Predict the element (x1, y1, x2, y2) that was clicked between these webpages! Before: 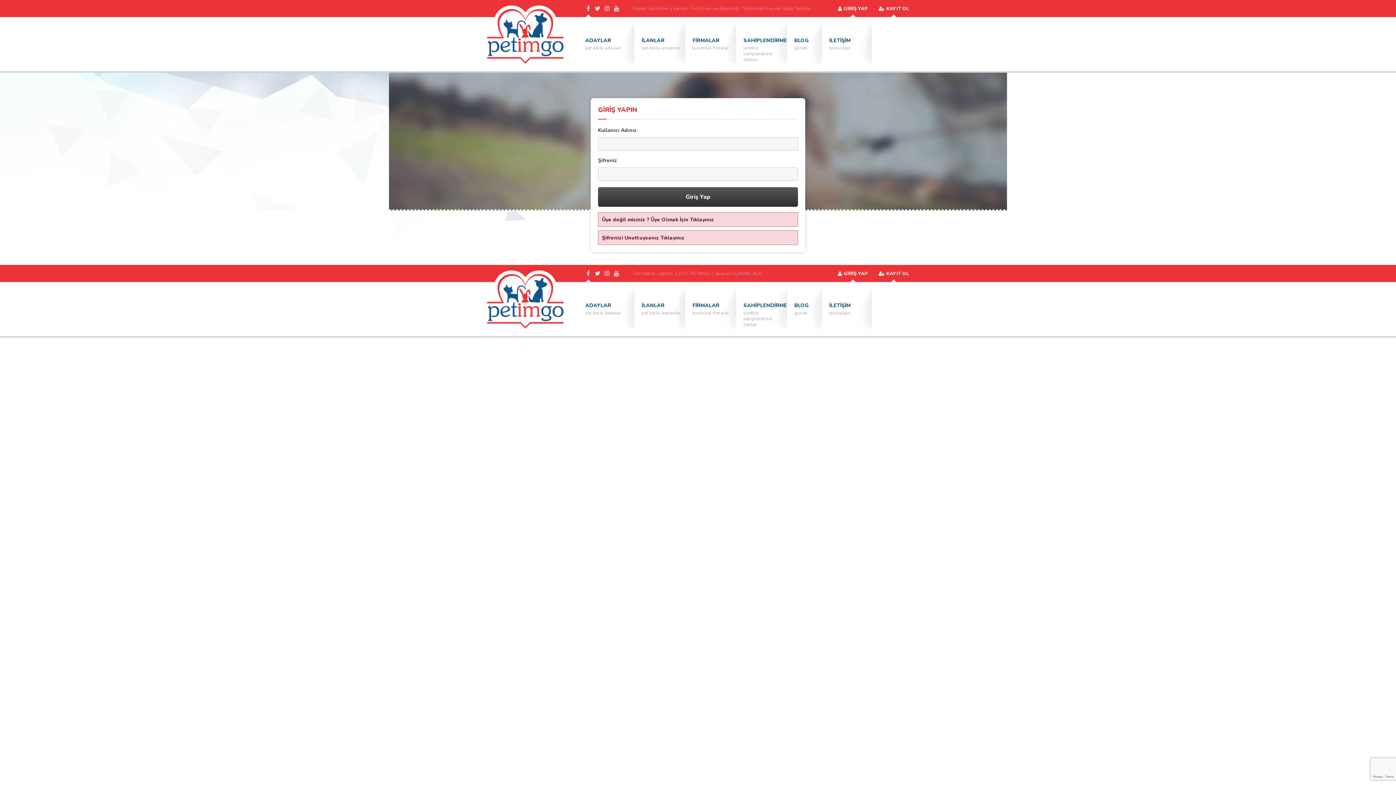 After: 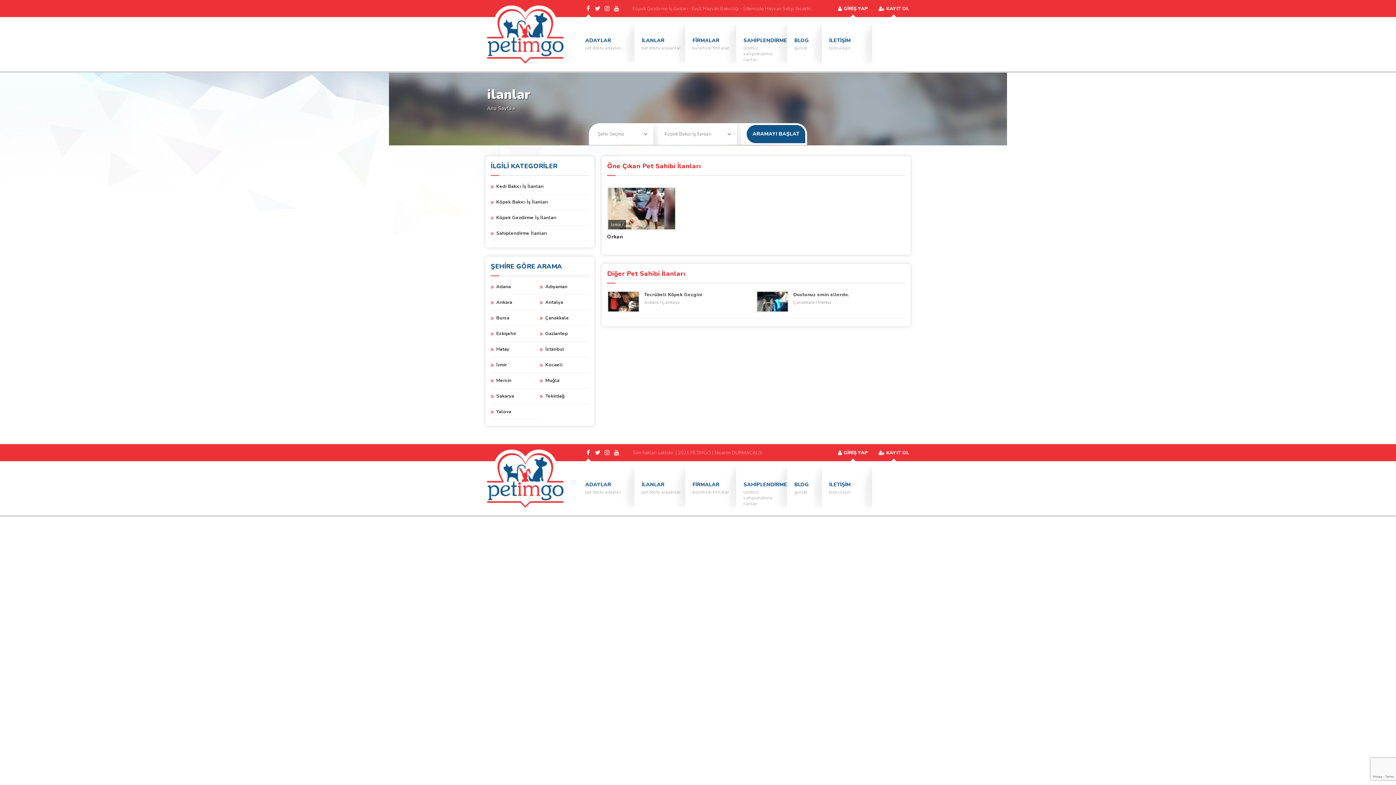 Action: bbox: (634, 22, 685, 66) label: İLANLAR
pet dostu arayanlar